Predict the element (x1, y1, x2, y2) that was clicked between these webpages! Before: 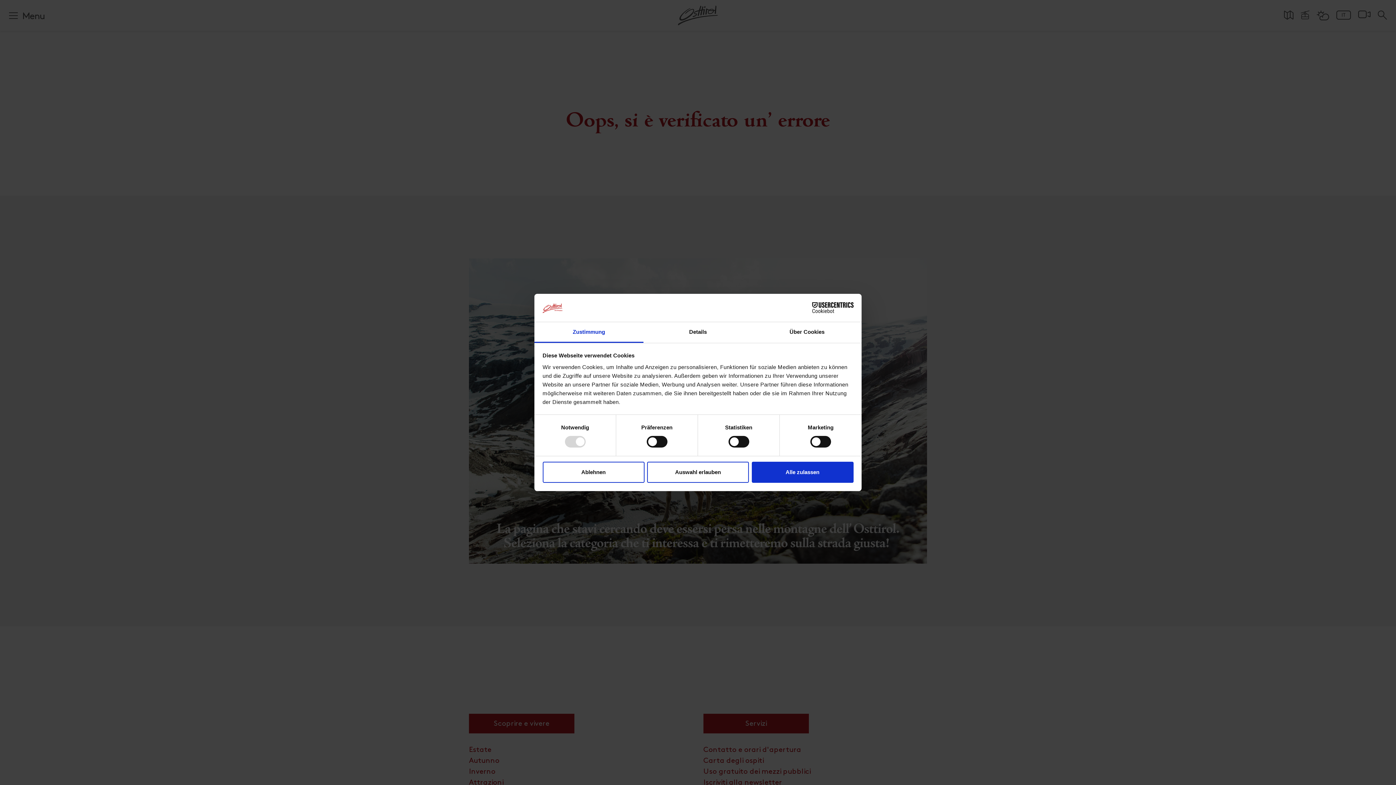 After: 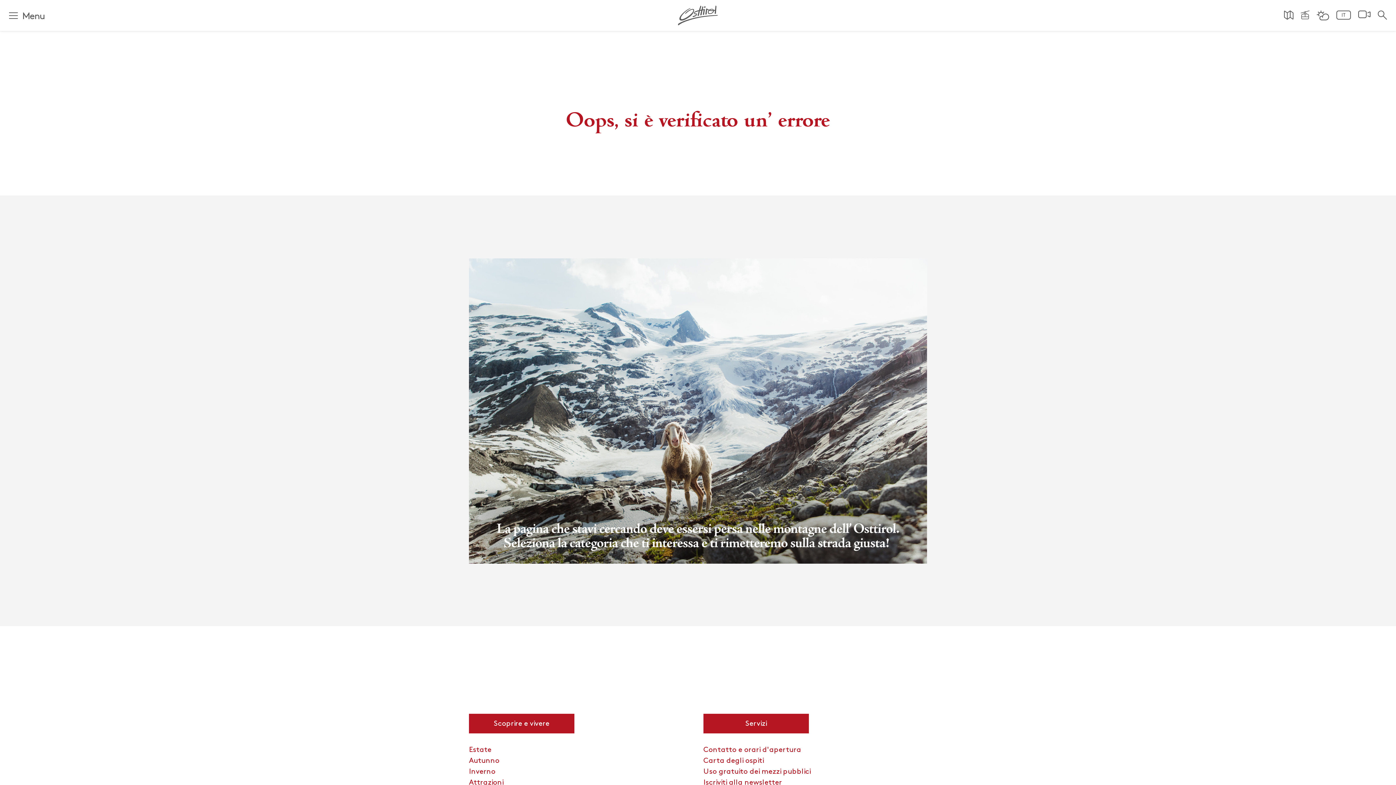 Action: bbox: (647, 461, 749, 482) label: Auswahl erlauben